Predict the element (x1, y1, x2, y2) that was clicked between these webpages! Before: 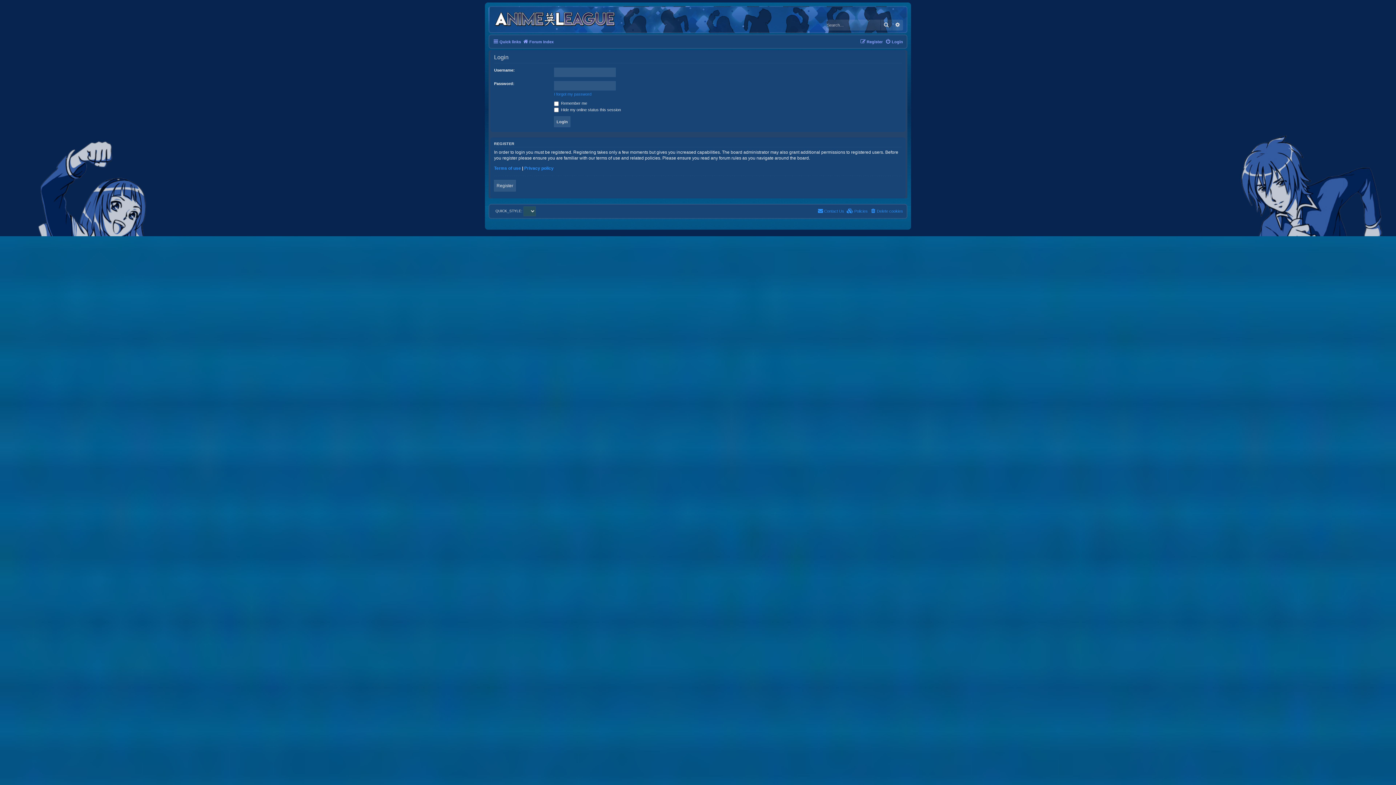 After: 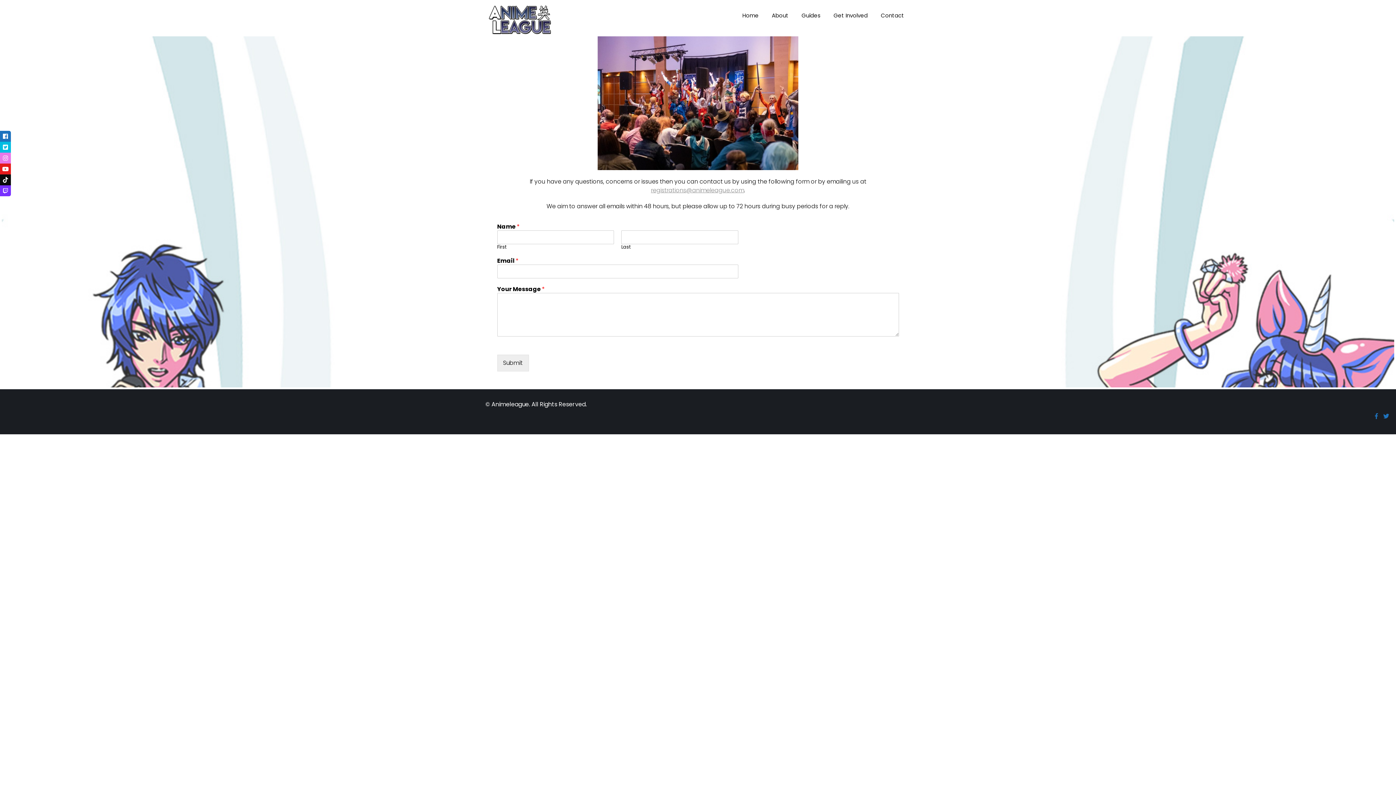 Action: bbox: (817, 206, 844, 215) label: Contact Us